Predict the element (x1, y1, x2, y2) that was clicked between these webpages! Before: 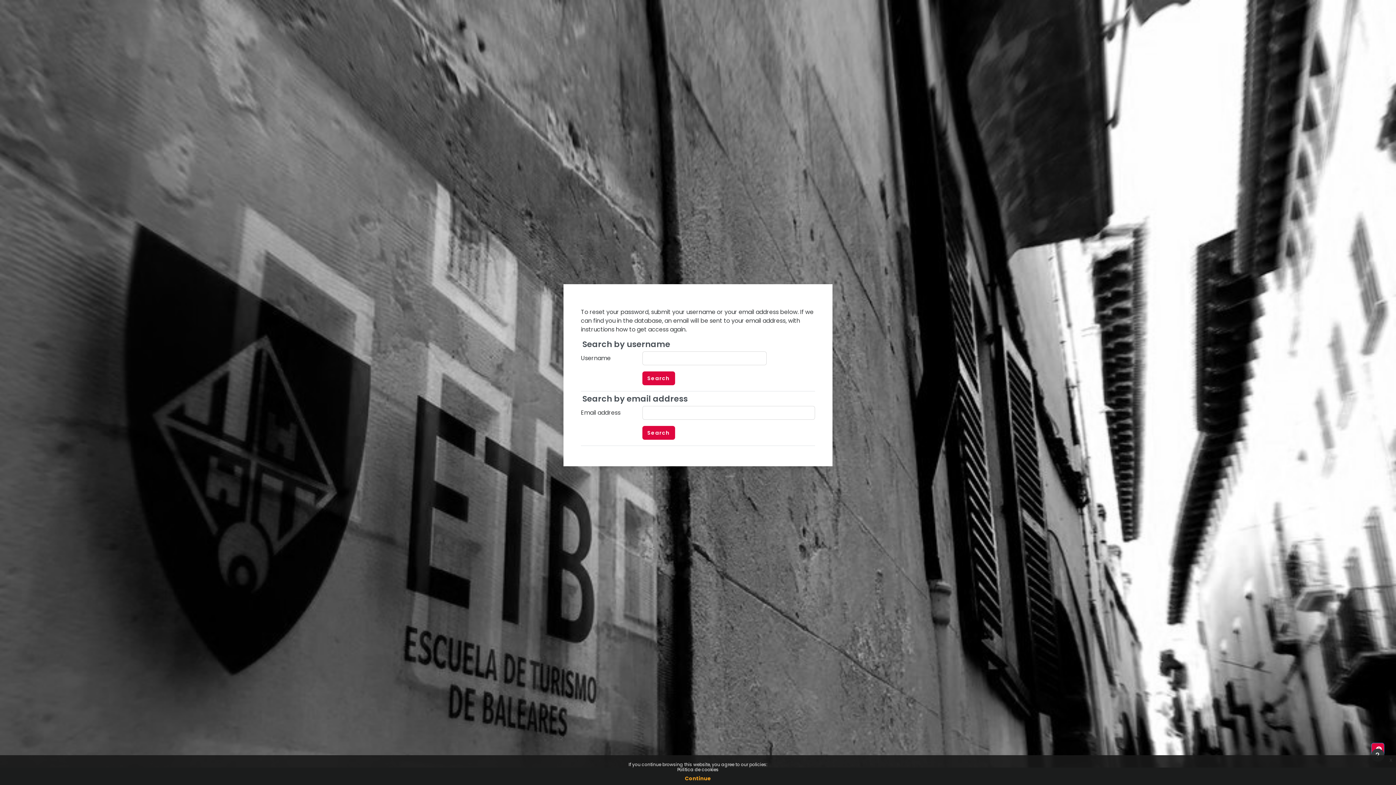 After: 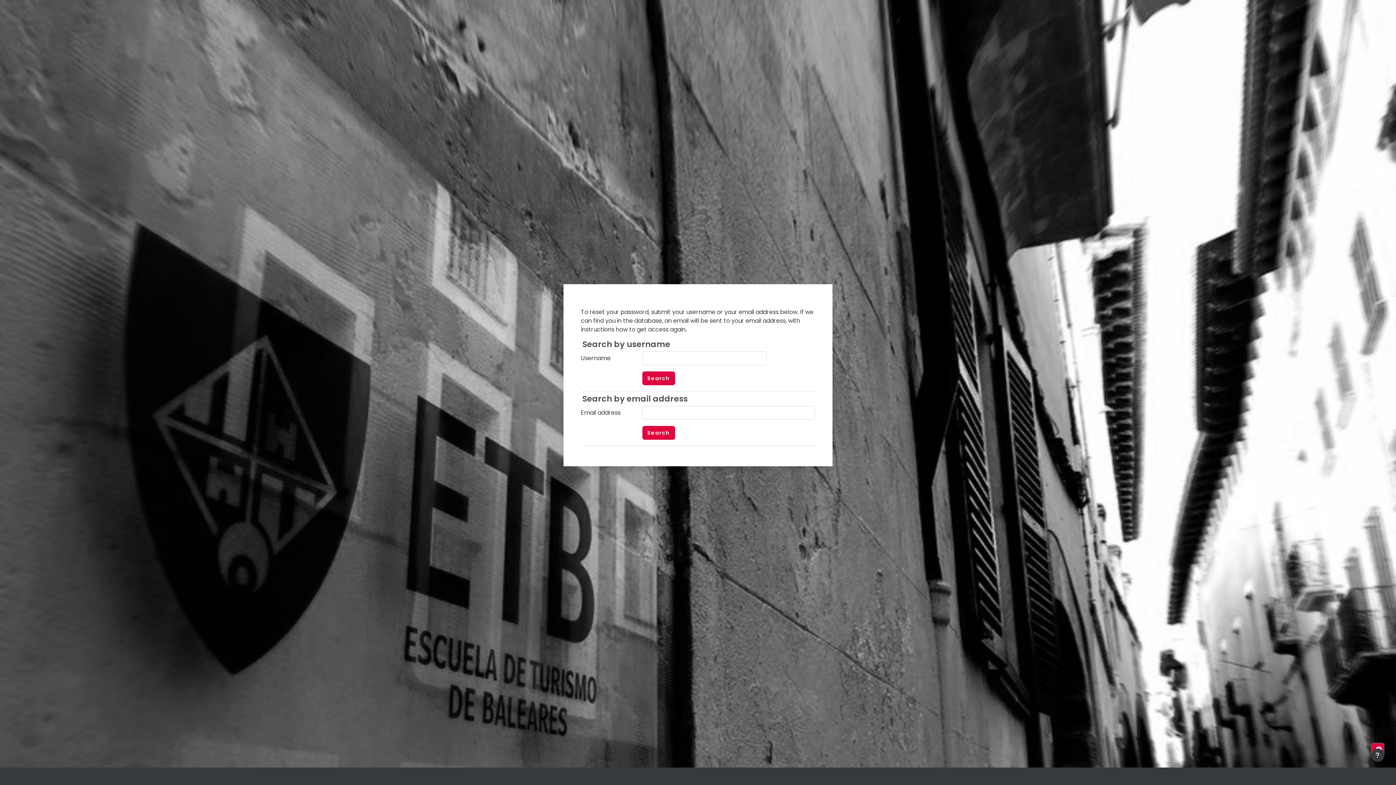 Action: bbox: (1386, 755, 1396, 765) label: x